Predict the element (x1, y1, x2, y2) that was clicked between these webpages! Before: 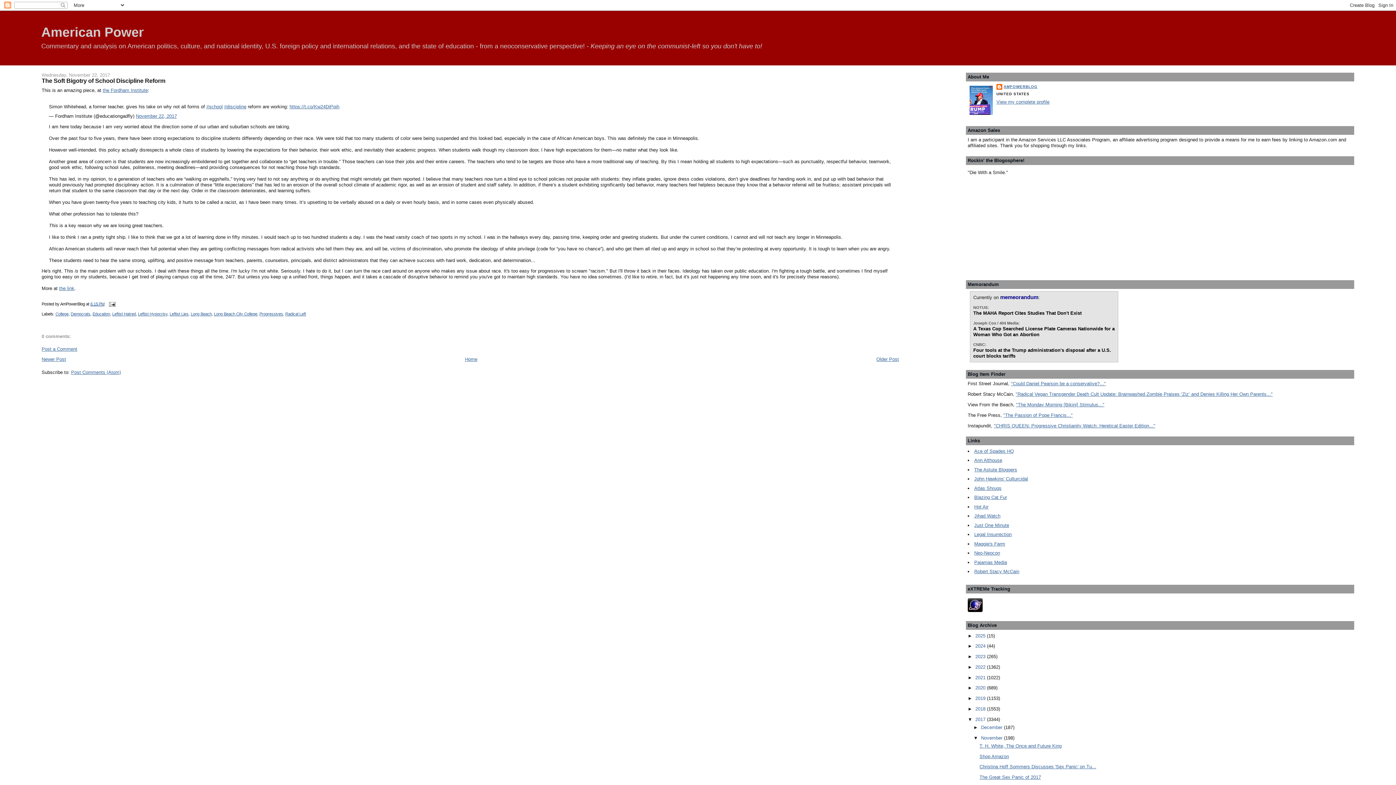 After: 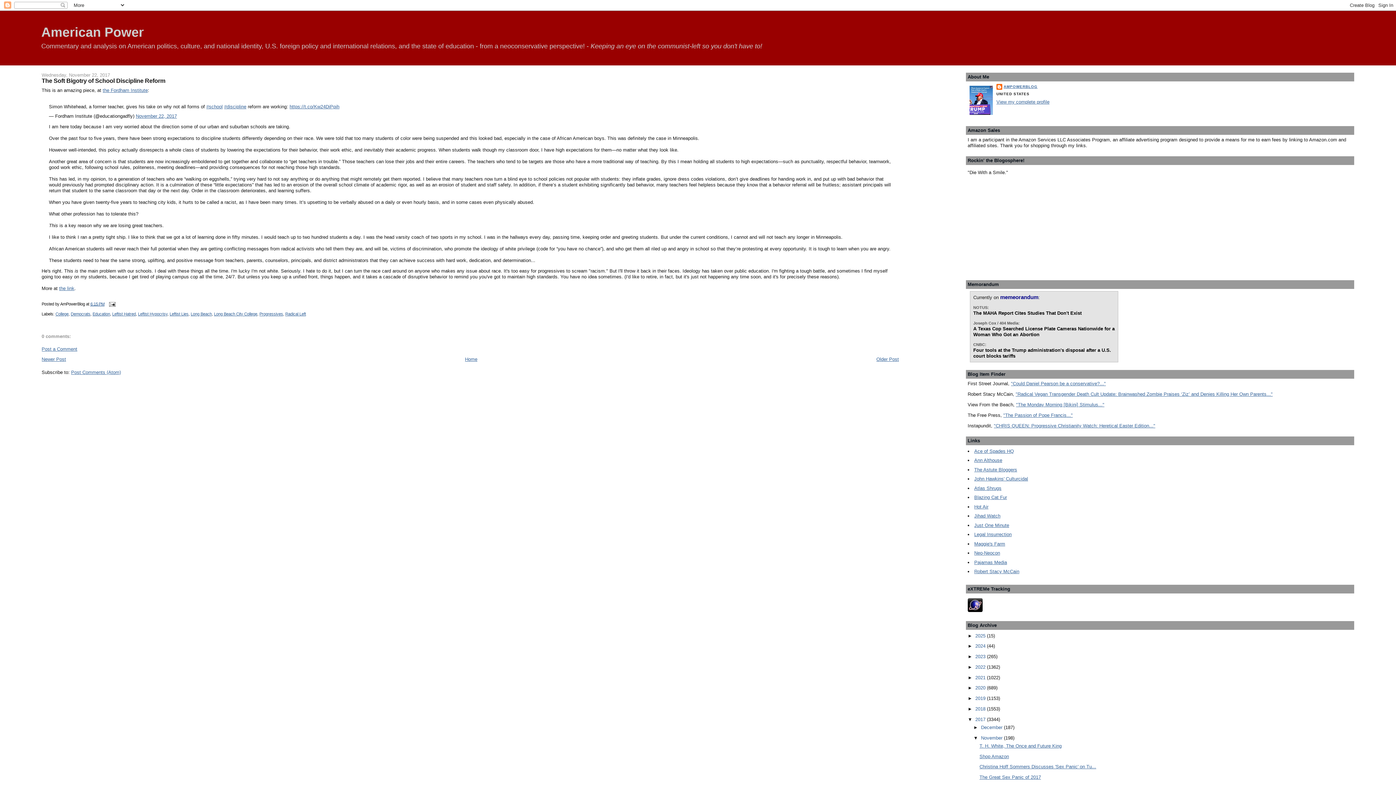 Action: label: the link bbox: (59, 285, 74, 291)